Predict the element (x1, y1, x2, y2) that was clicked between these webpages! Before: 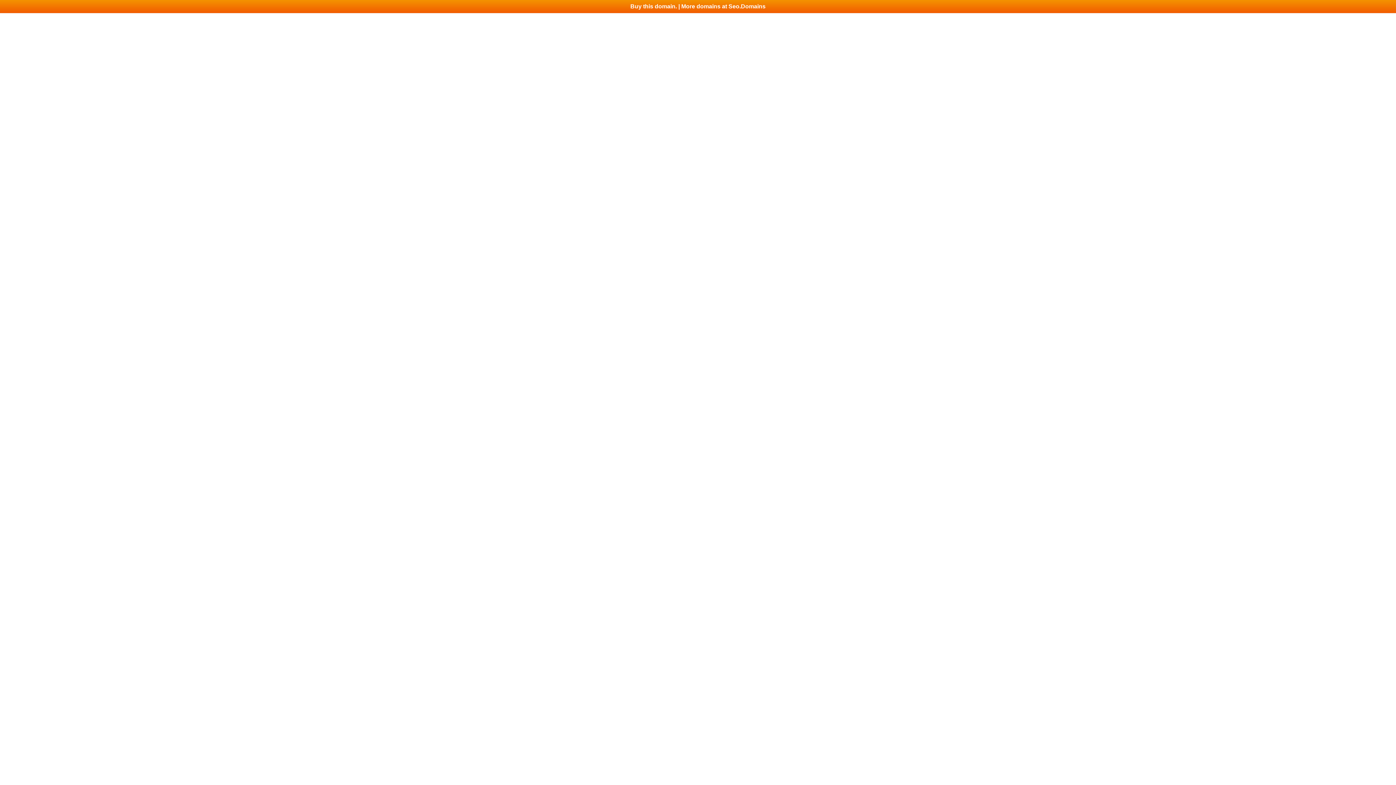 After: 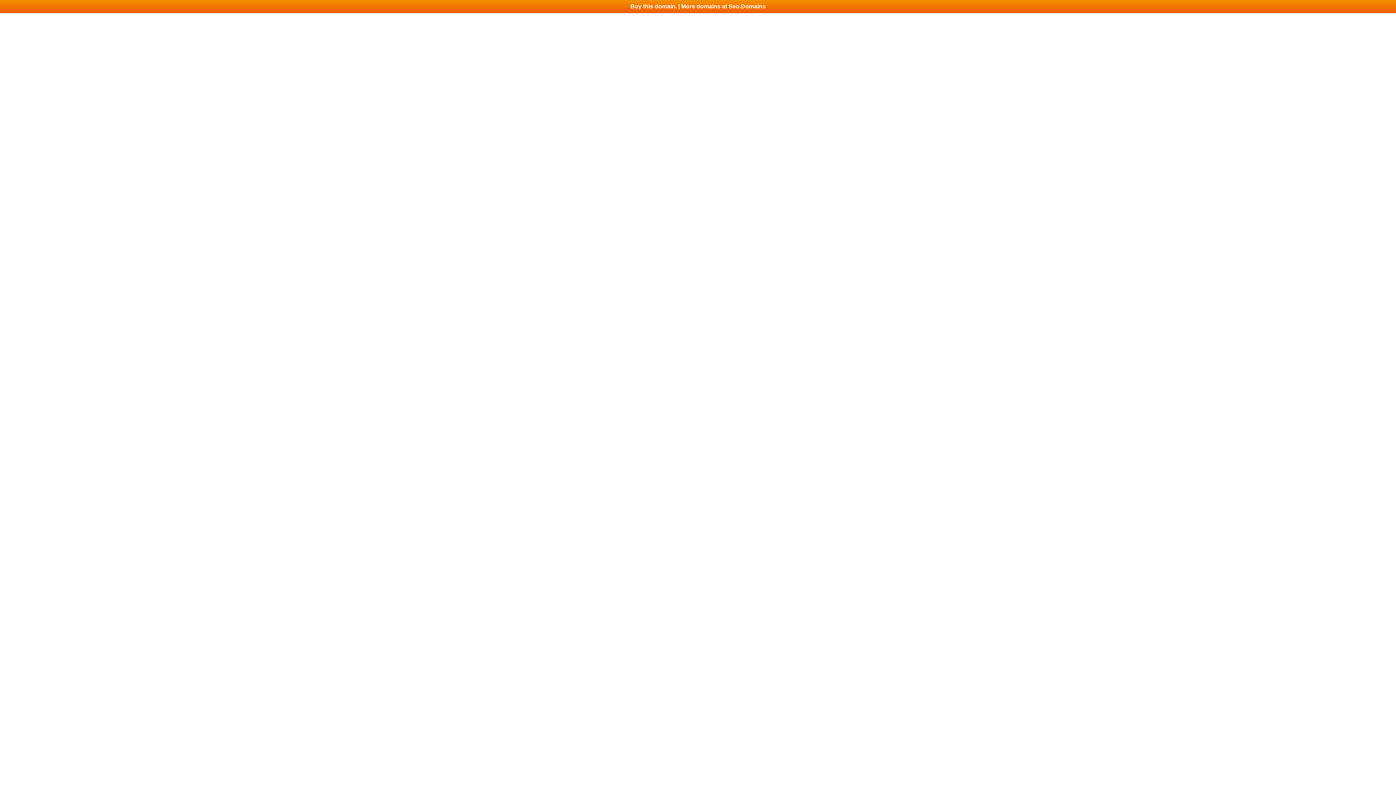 Action: bbox: (0, 0, 1396, 13) label: Buy this domain. | More domains at Seo.Domains